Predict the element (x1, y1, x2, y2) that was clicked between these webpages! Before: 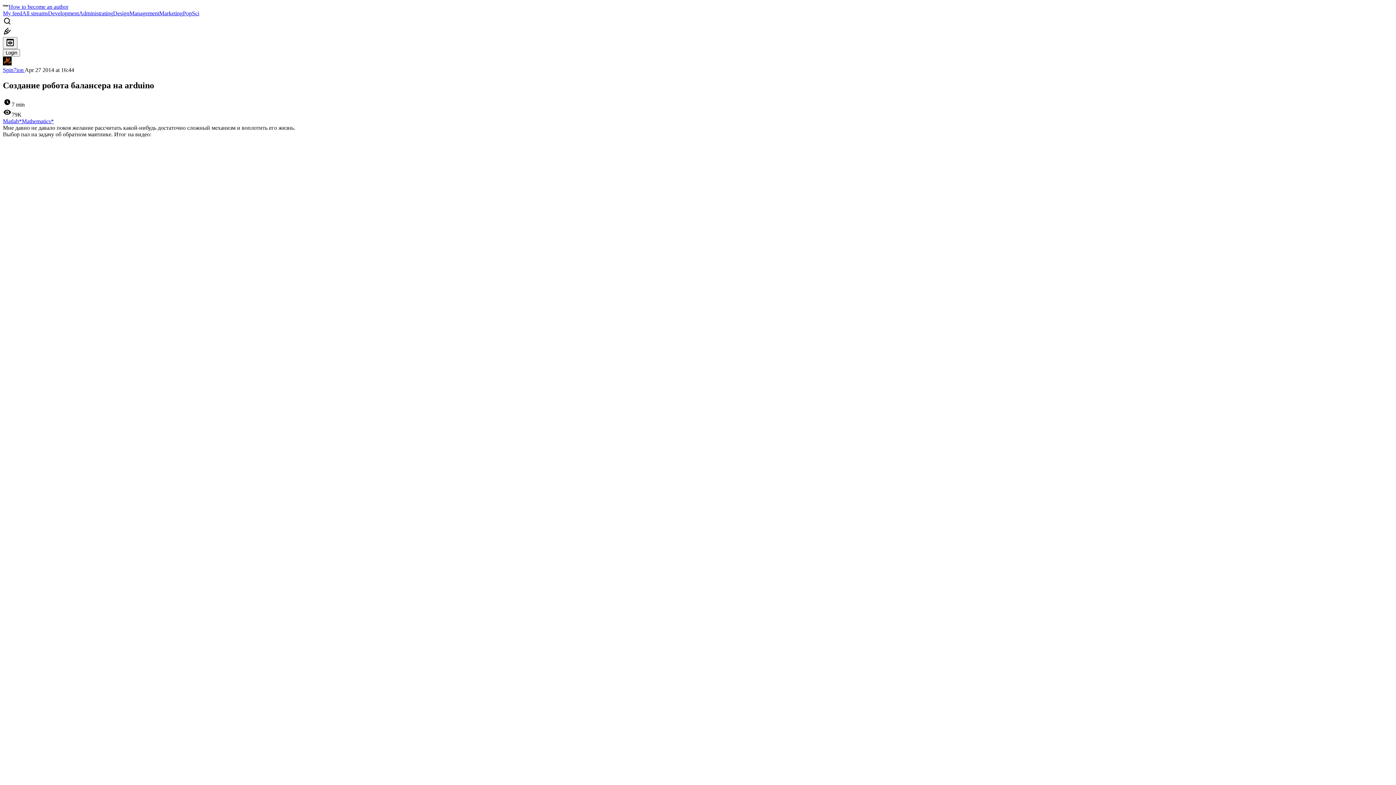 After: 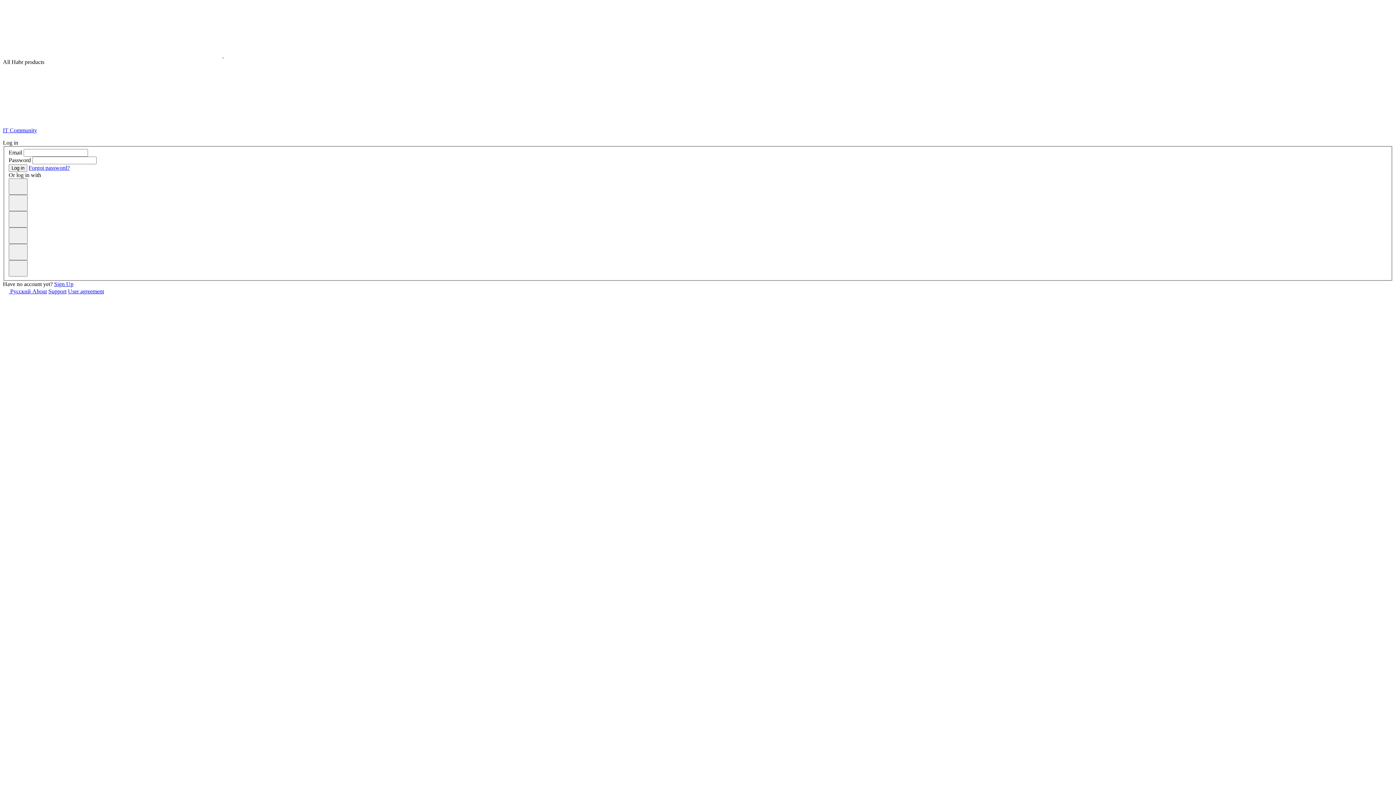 Action: bbox: (2, 49, 20, 55) label: Login